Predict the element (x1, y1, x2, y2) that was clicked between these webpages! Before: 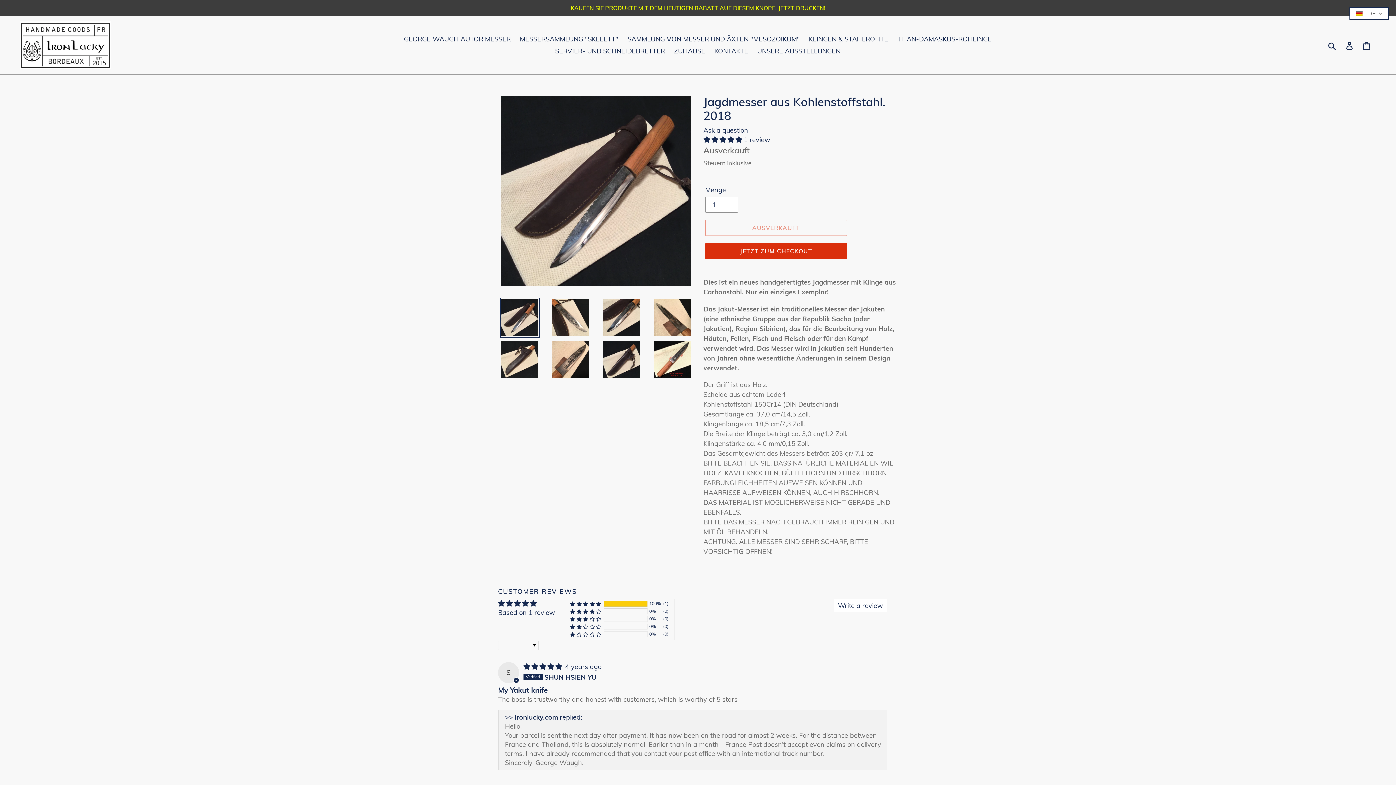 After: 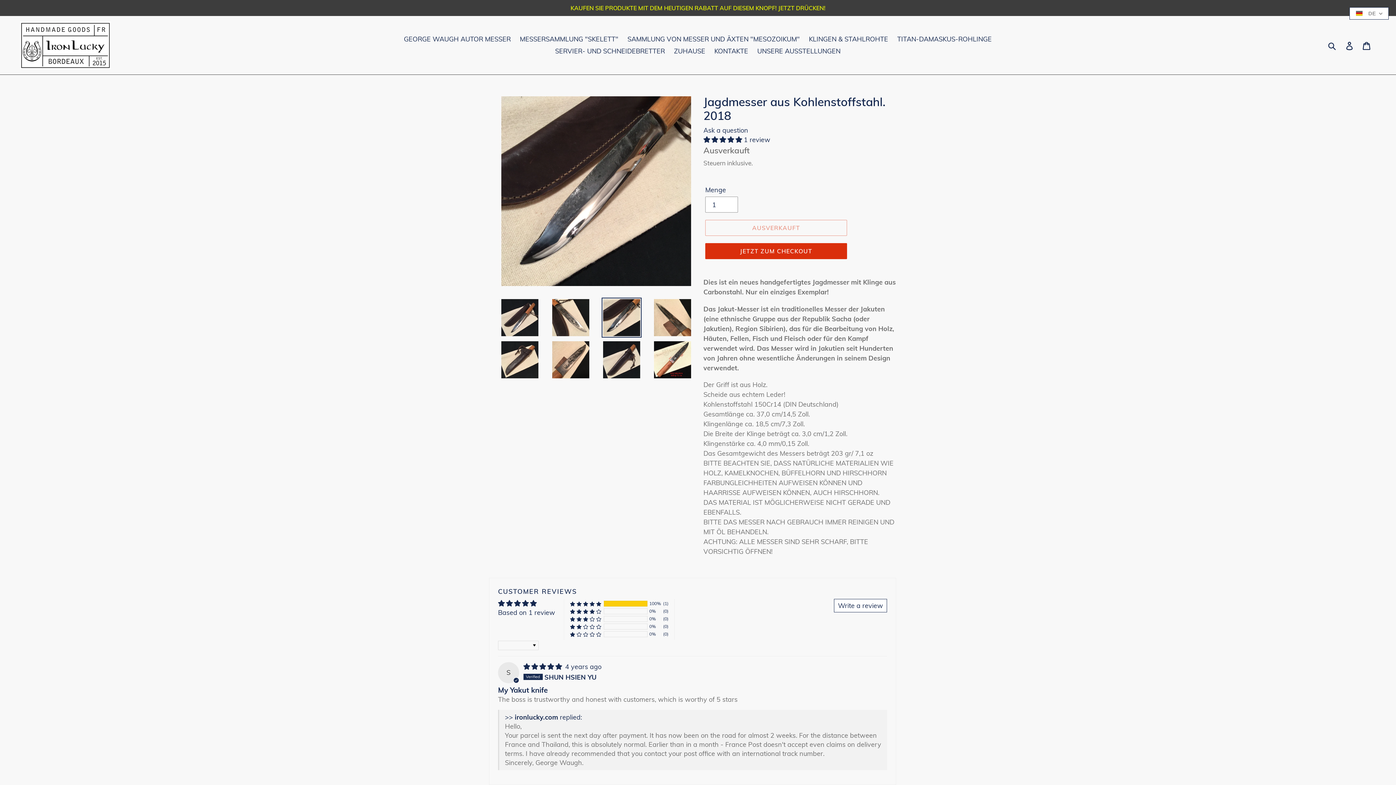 Action: bbox: (601, 297, 641, 337)